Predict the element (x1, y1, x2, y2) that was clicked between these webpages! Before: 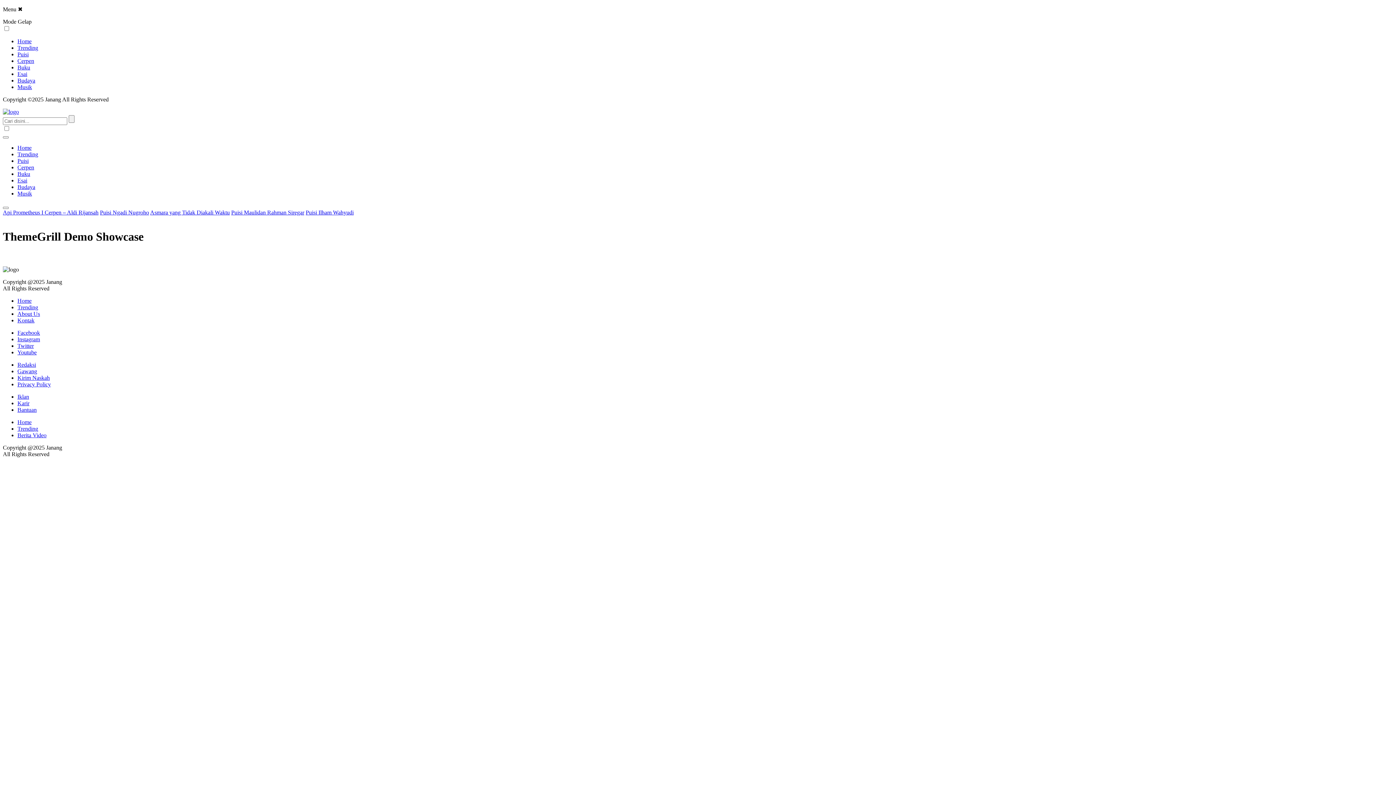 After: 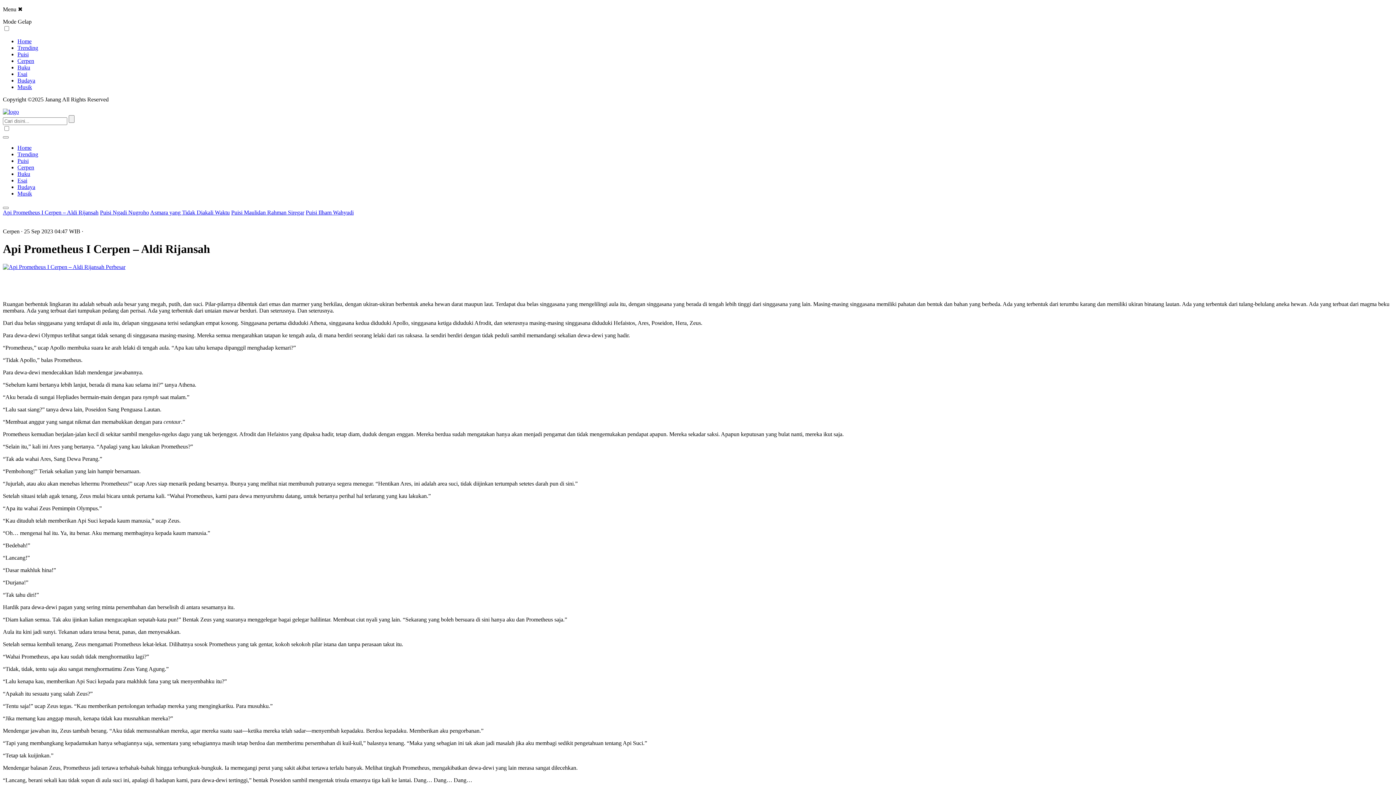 Action: label: Api Prometheus I Cerpen – Aldi Rijansah bbox: (2, 209, 98, 215)